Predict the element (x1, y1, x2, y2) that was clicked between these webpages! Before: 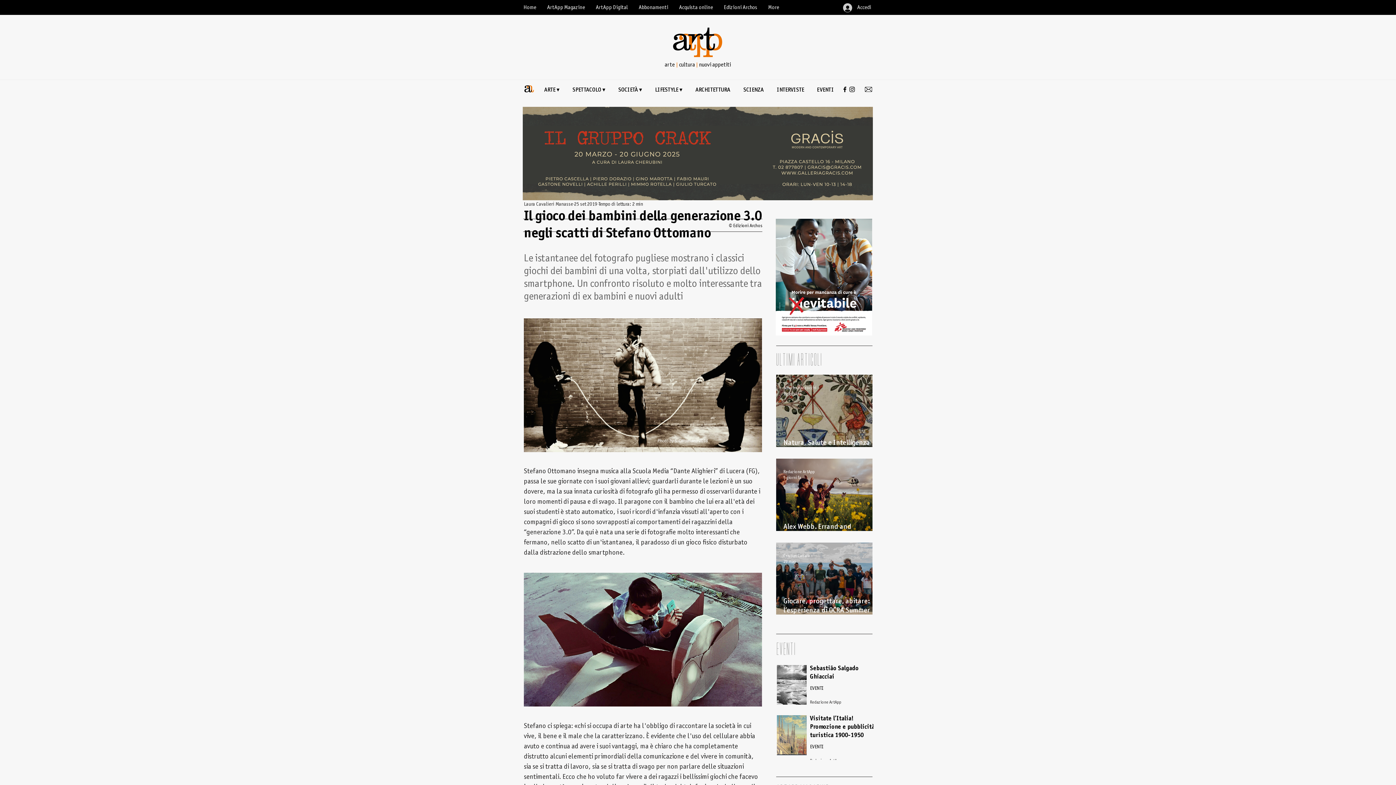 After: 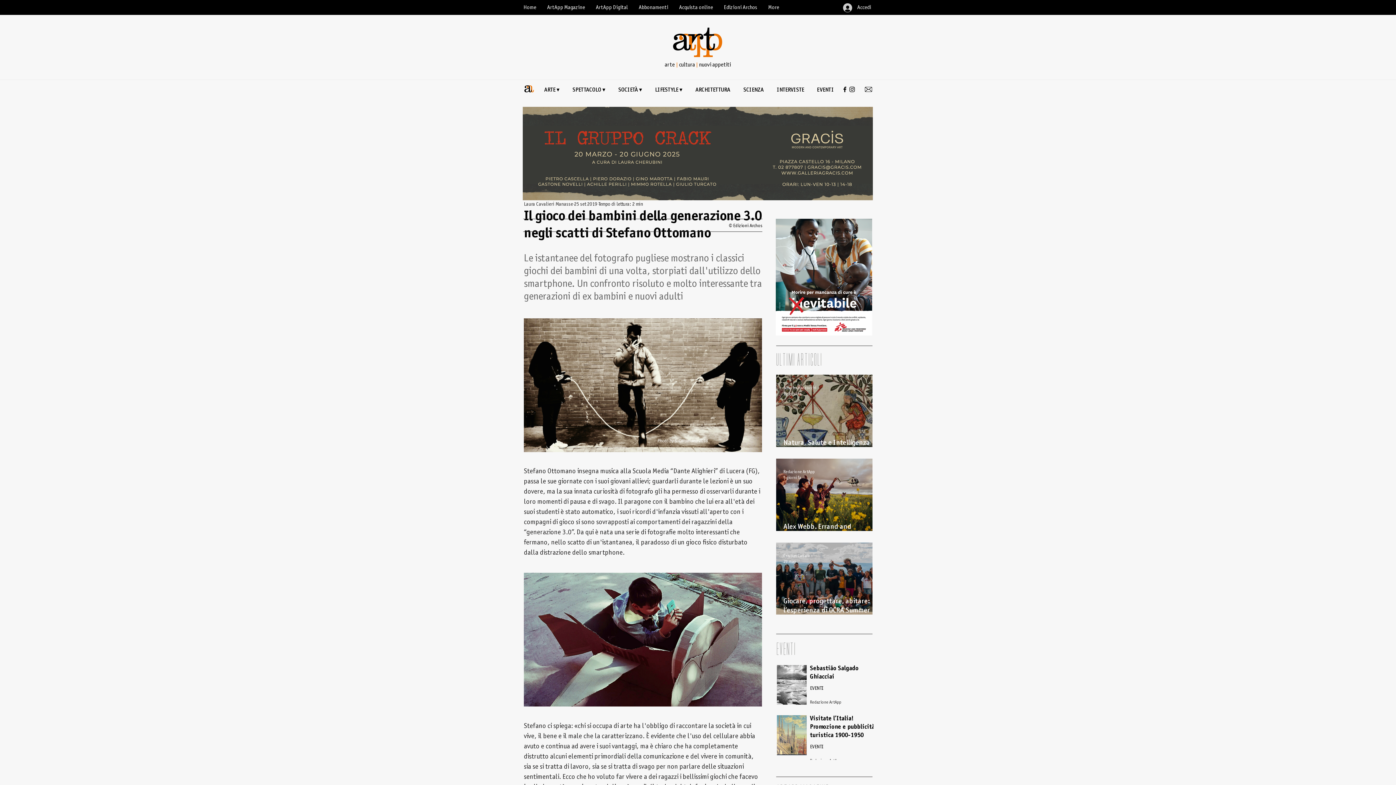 Action: label: LIFESTYLE ▾ bbox: (649, 81, 690, 99)